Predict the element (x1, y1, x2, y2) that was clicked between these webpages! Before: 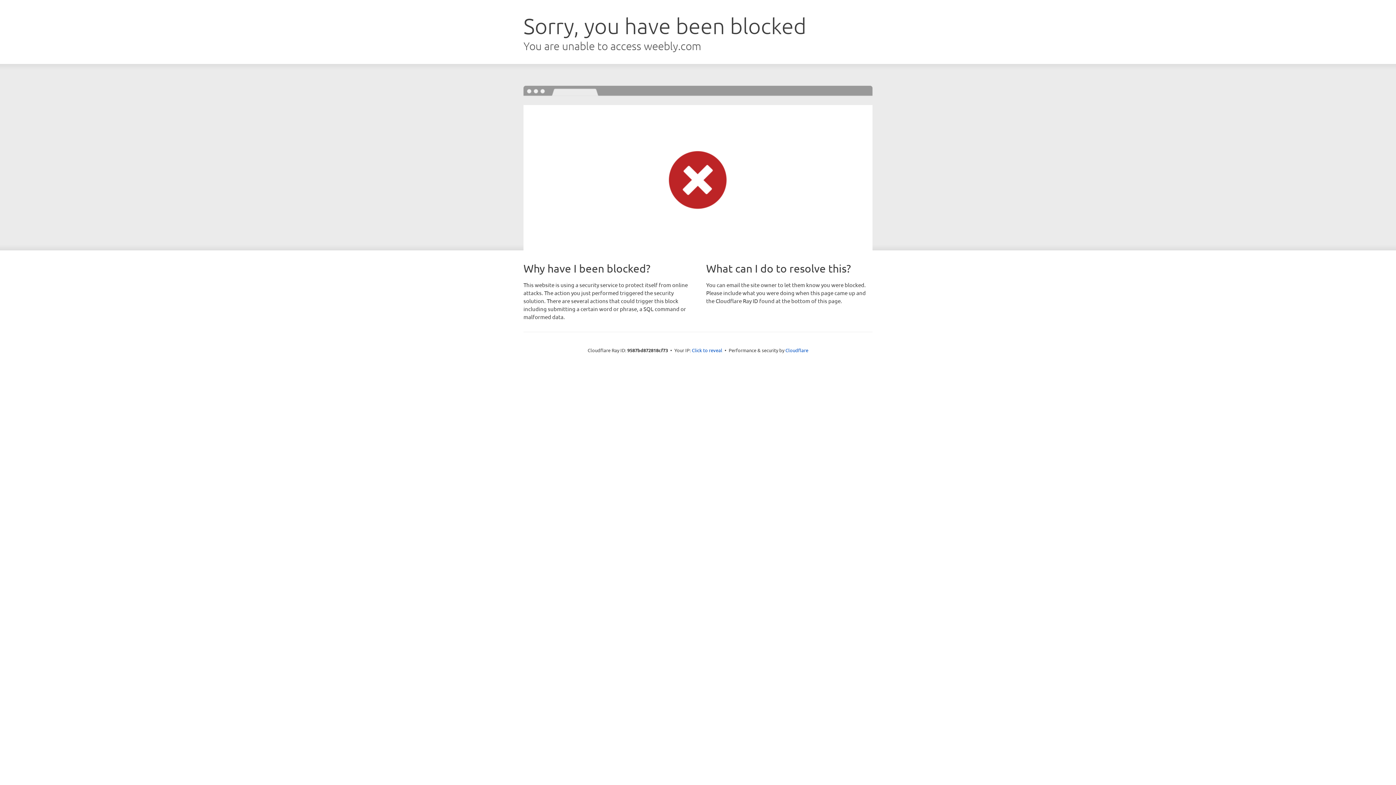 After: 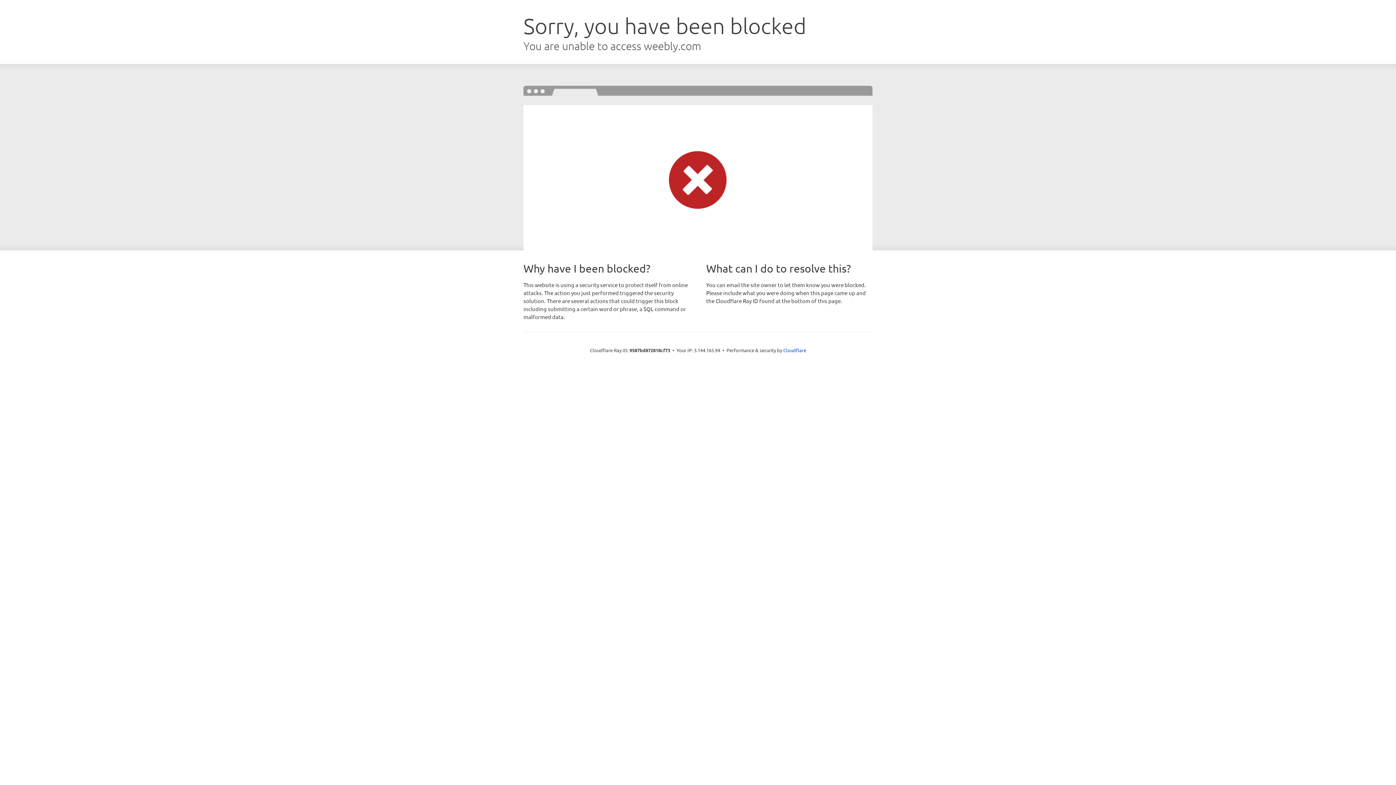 Action: label: Click to reveal bbox: (692, 346, 722, 353)